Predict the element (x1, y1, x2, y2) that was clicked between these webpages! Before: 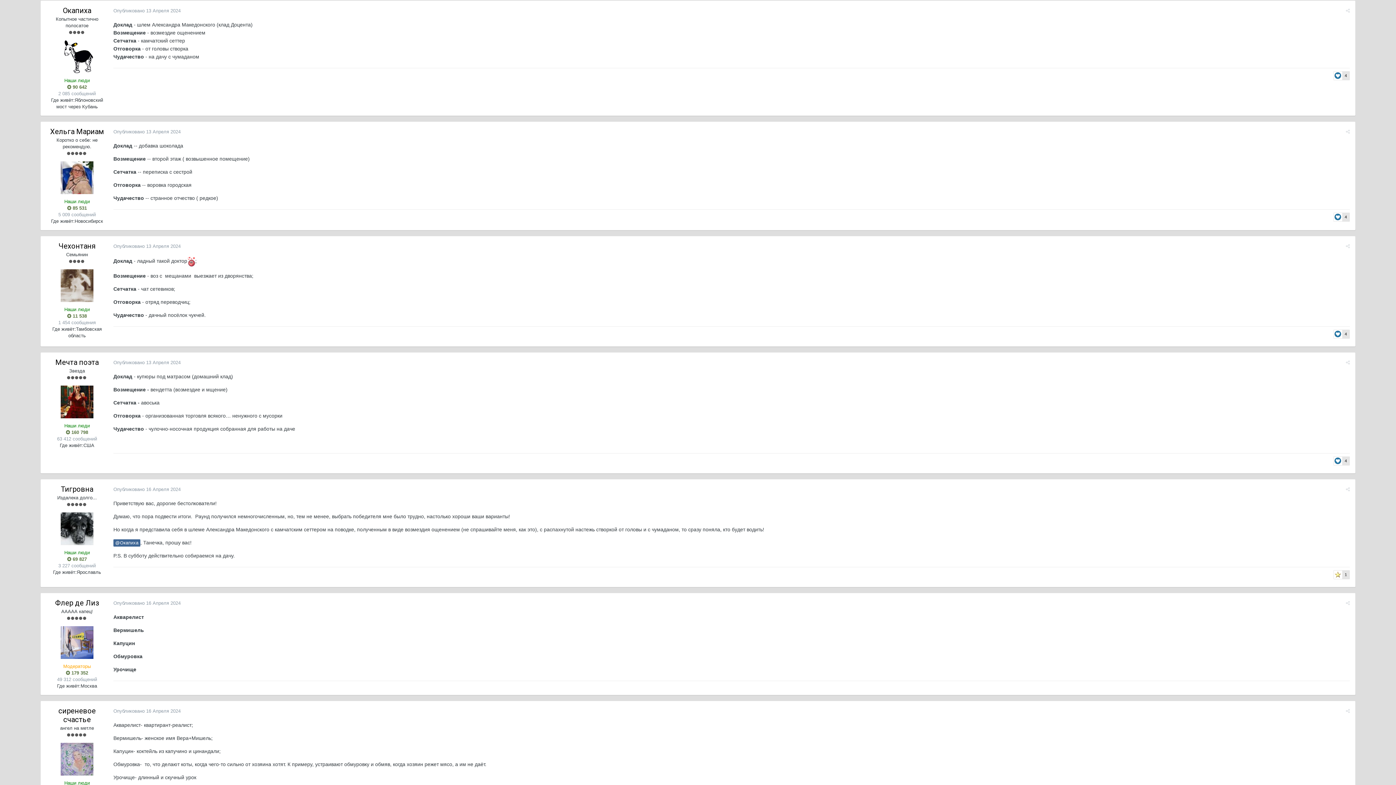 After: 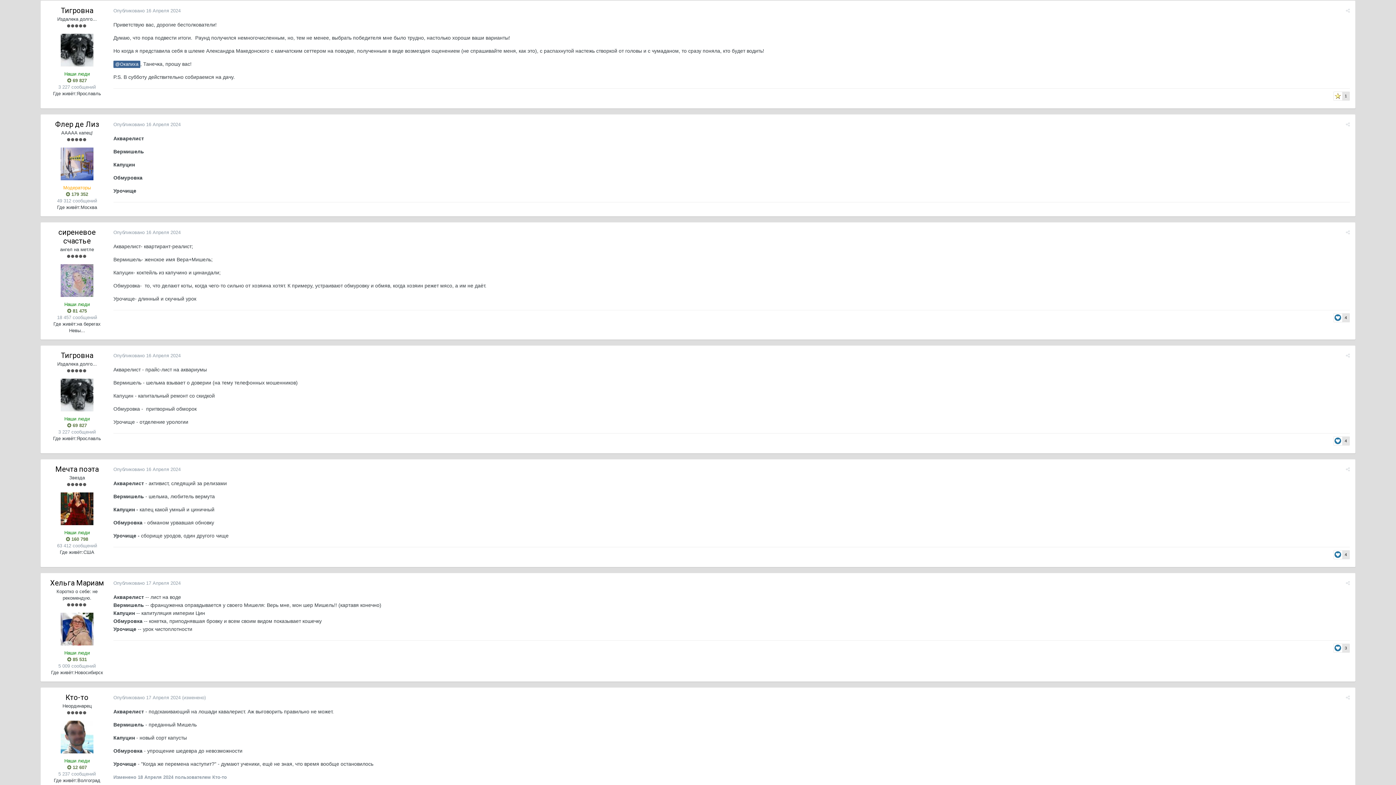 Action: label: Опубликовано 16 Апреля 2024 bbox: (113, 486, 180, 492)